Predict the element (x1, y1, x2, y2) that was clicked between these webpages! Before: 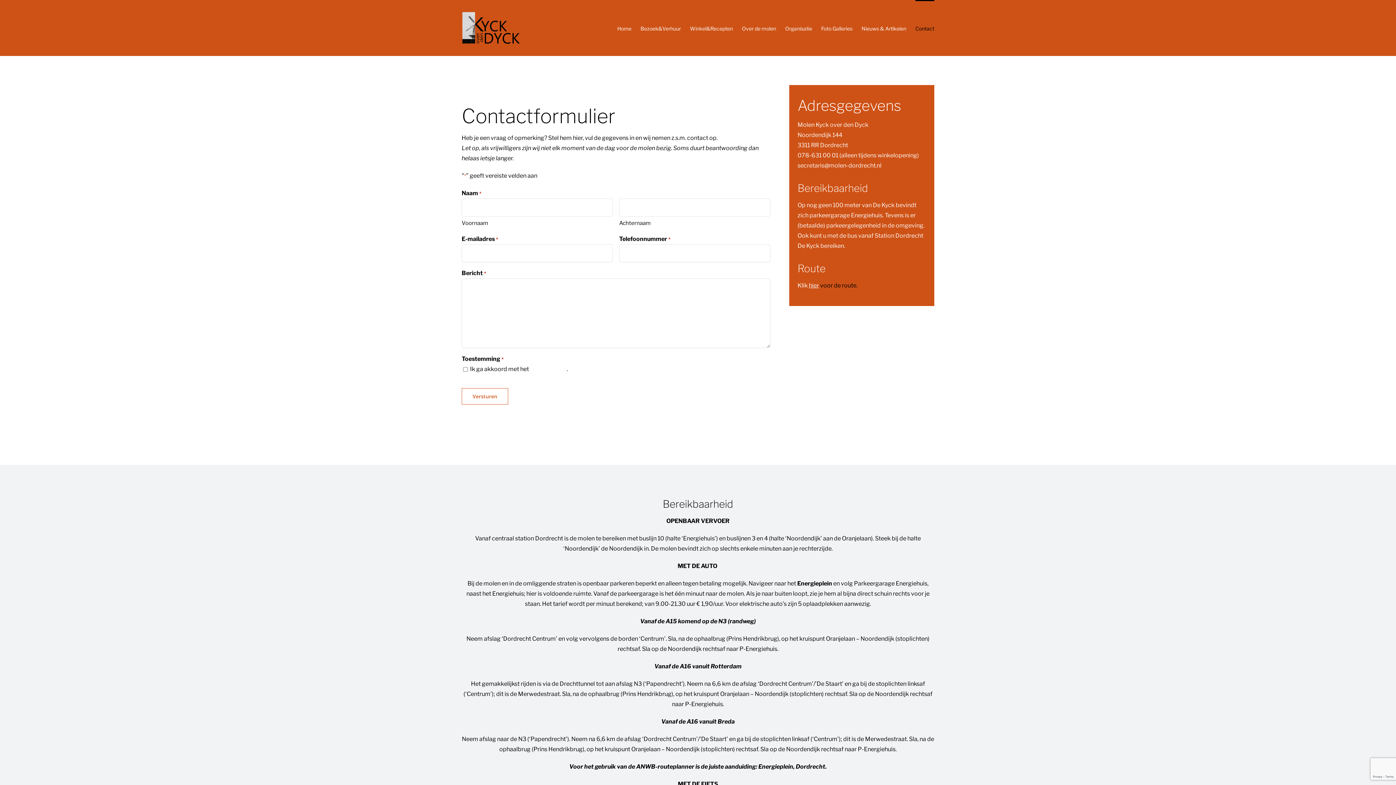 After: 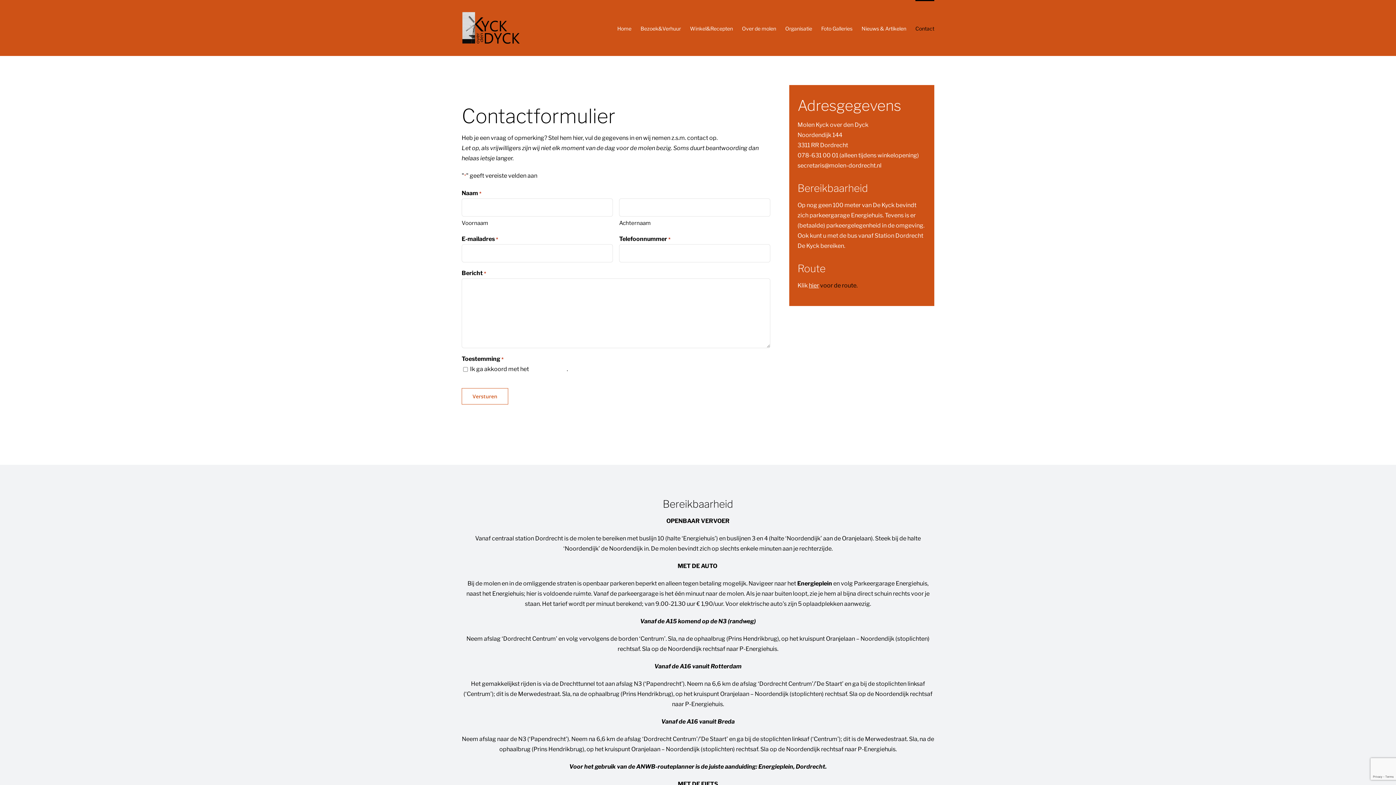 Action: bbox: (797, 151, 838, 158) label: 078-631 00 01